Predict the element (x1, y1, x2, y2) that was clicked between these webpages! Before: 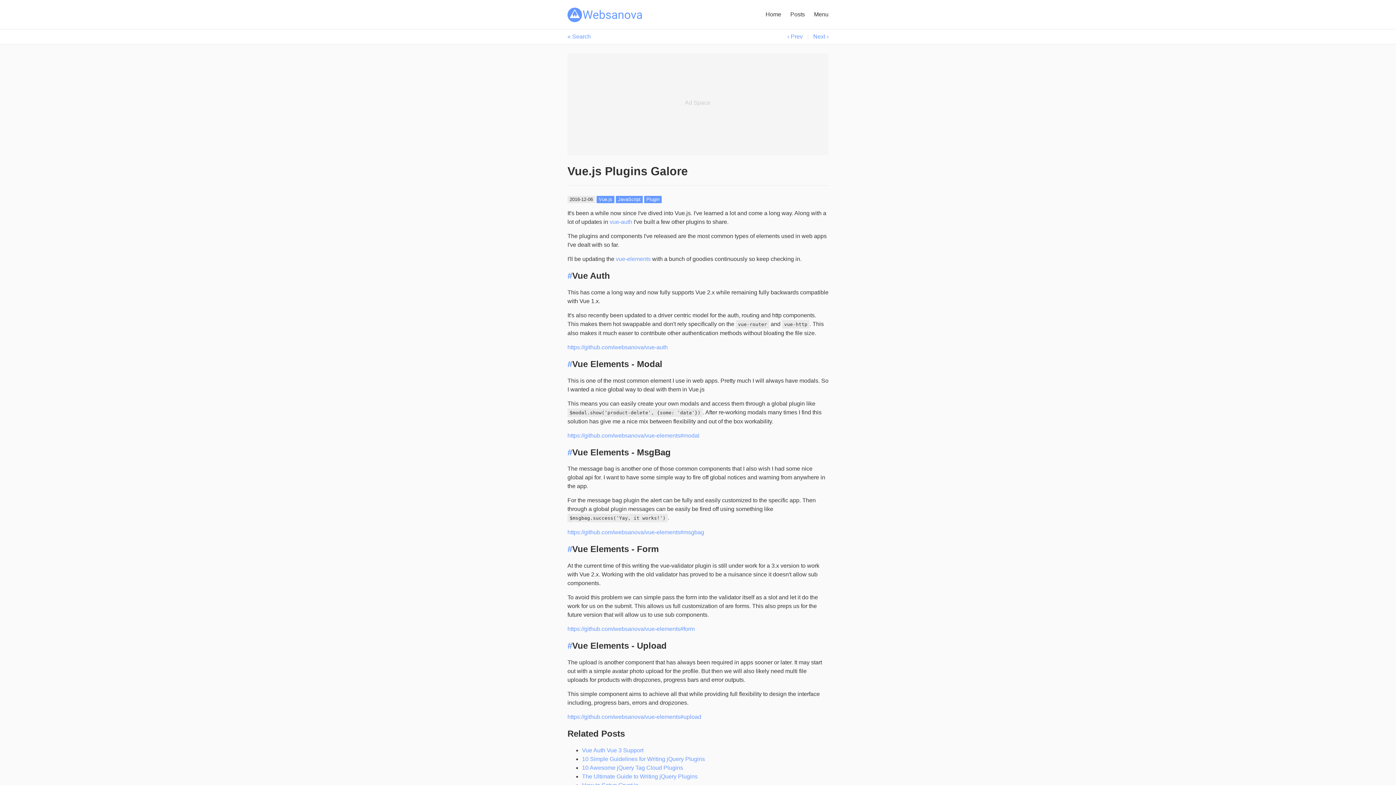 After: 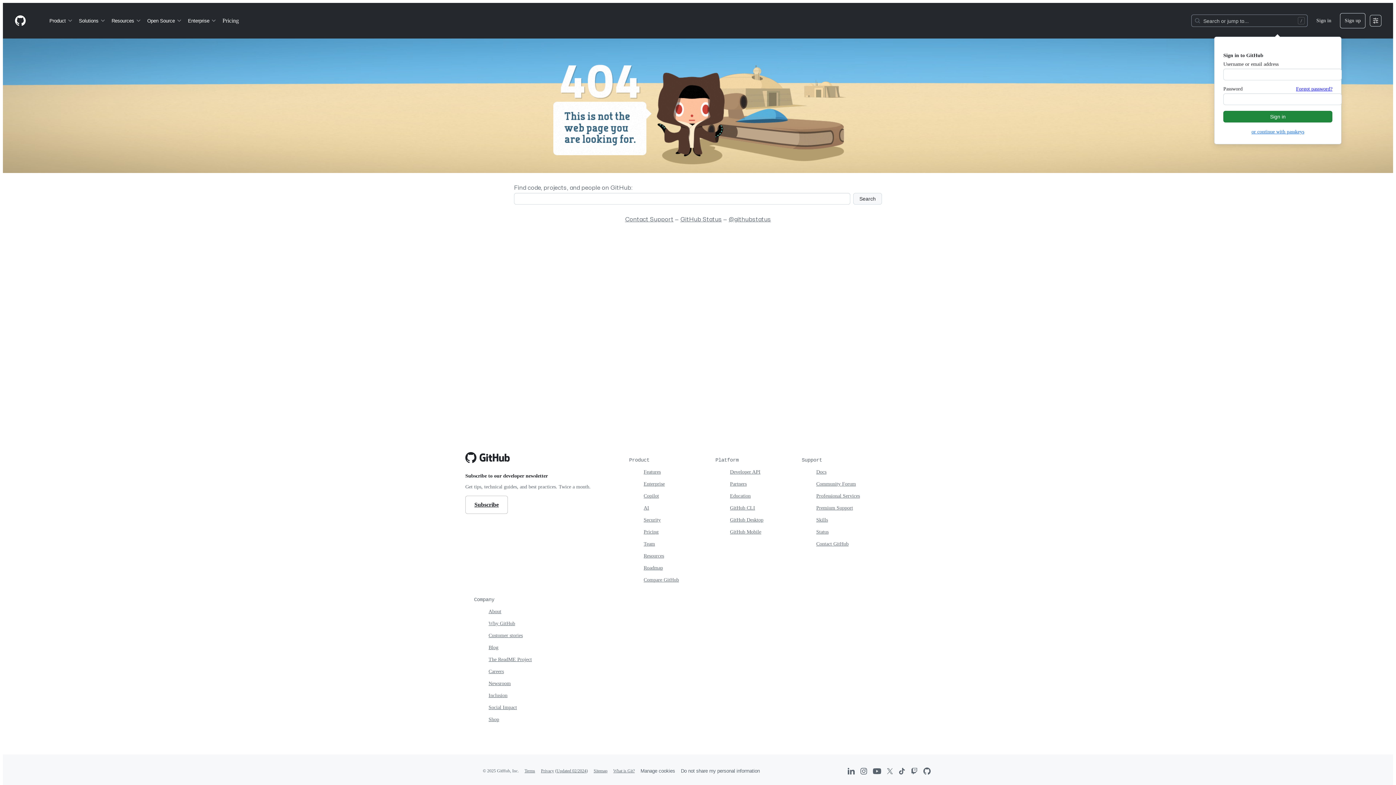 Action: label: https://github.com/websanova/vue-elements#form bbox: (567, 626, 694, 632)